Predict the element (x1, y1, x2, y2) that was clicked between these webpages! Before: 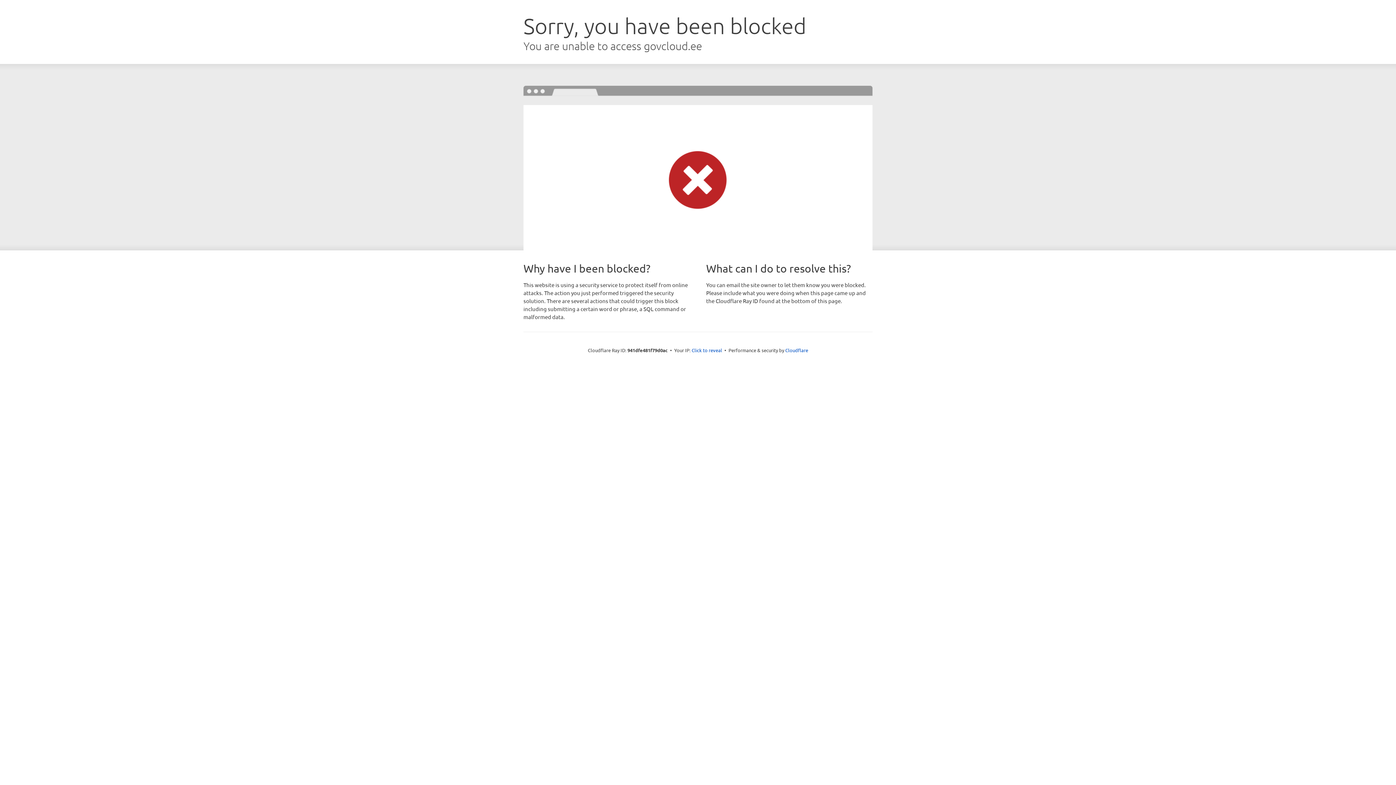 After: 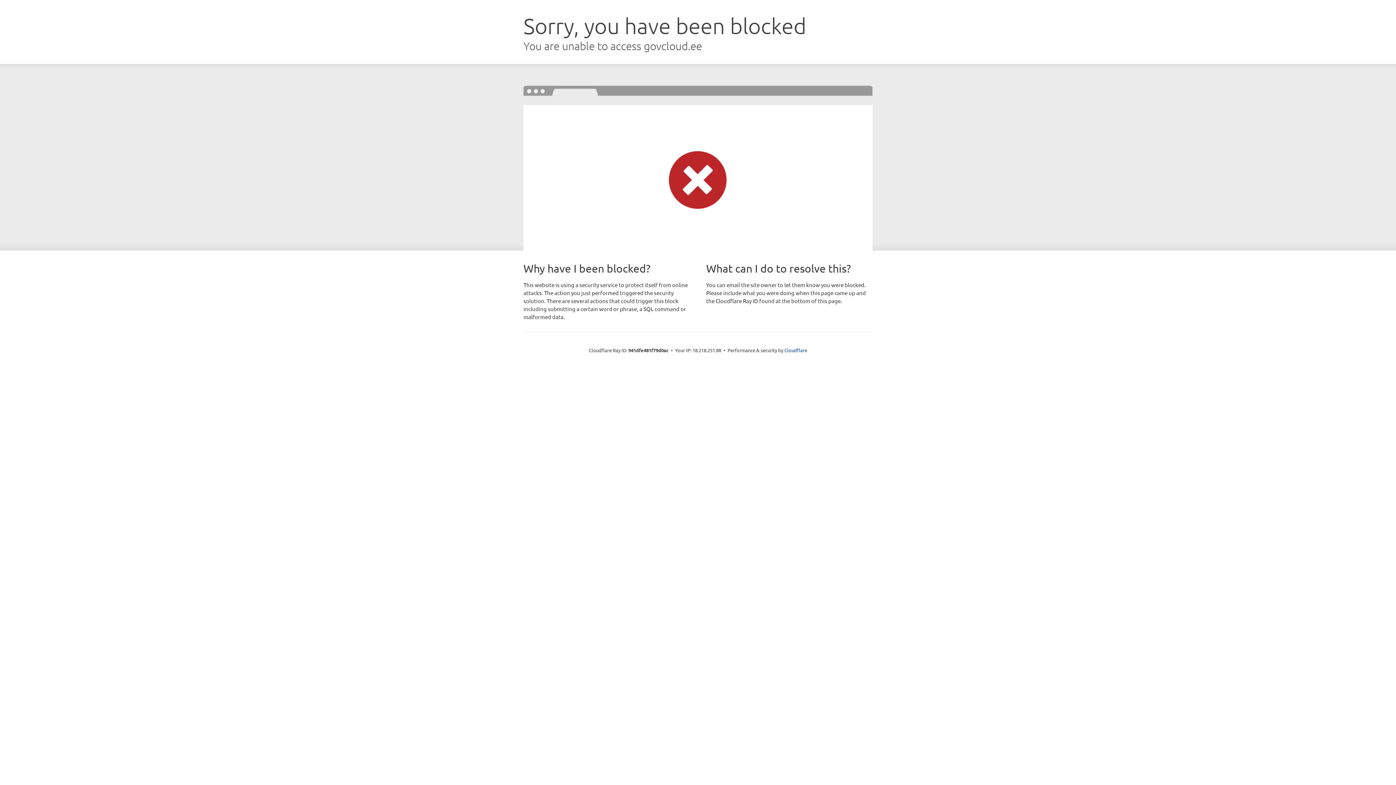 Action: label: Click to reveal bbox: (691, 346, 722, 353)